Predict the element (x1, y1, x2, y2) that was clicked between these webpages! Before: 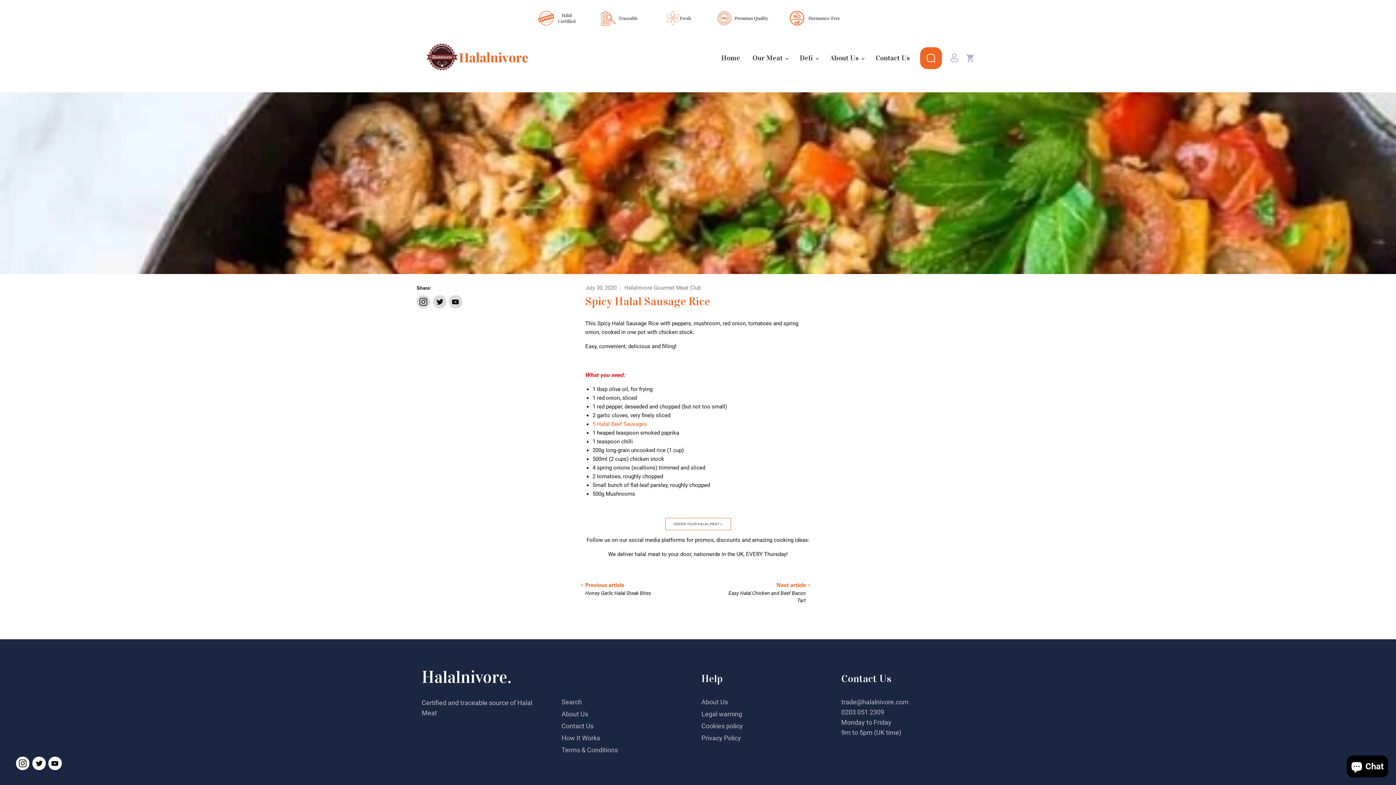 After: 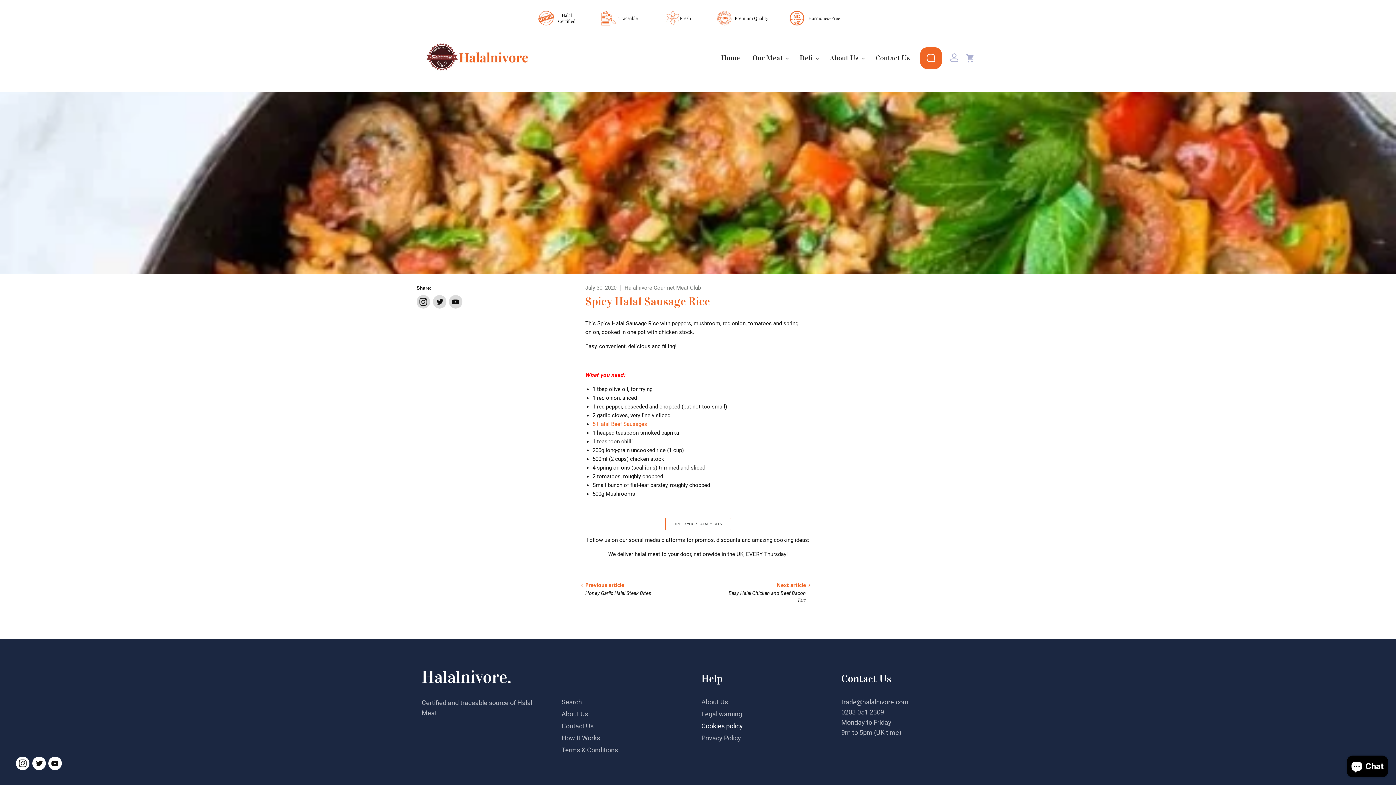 Action: bbox: (701, 722, 743, 730) label: Cookies policy